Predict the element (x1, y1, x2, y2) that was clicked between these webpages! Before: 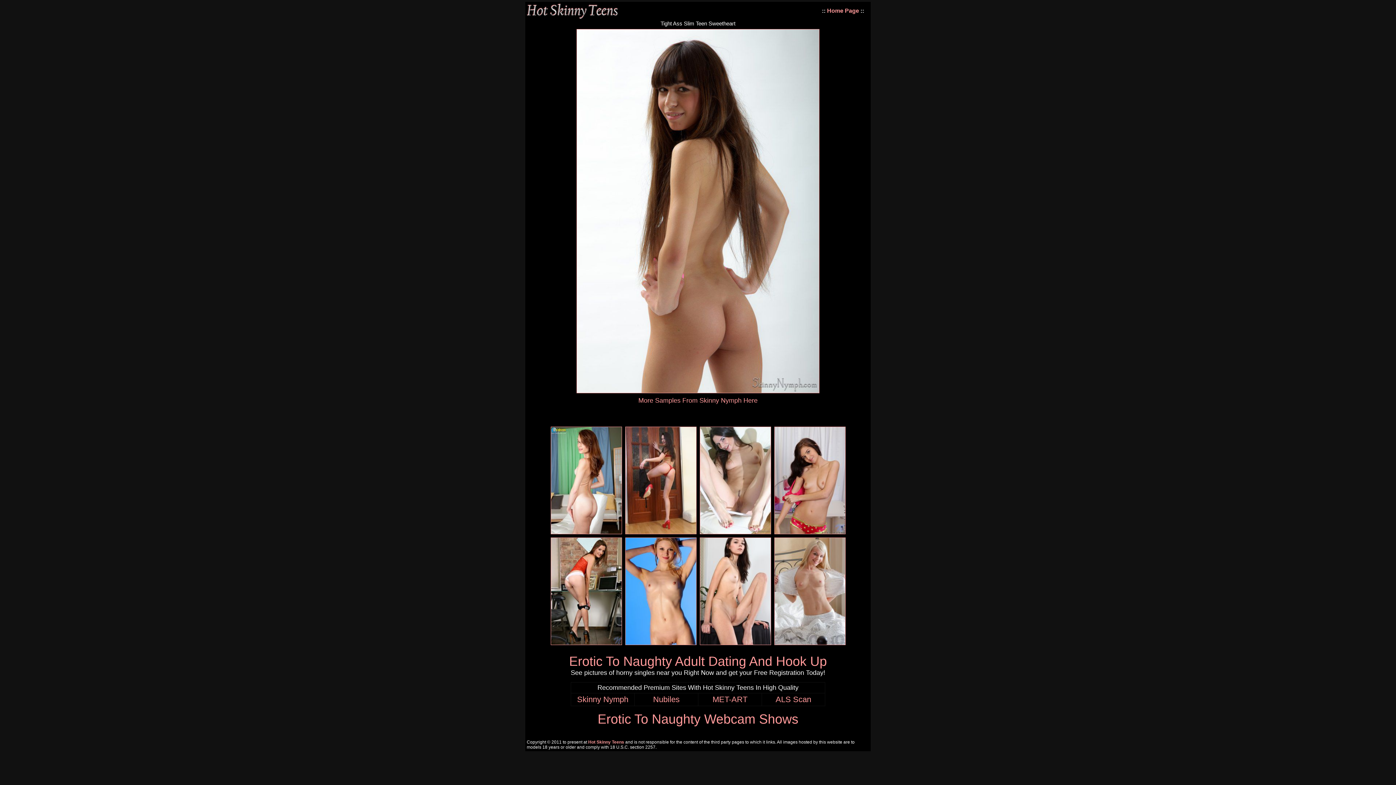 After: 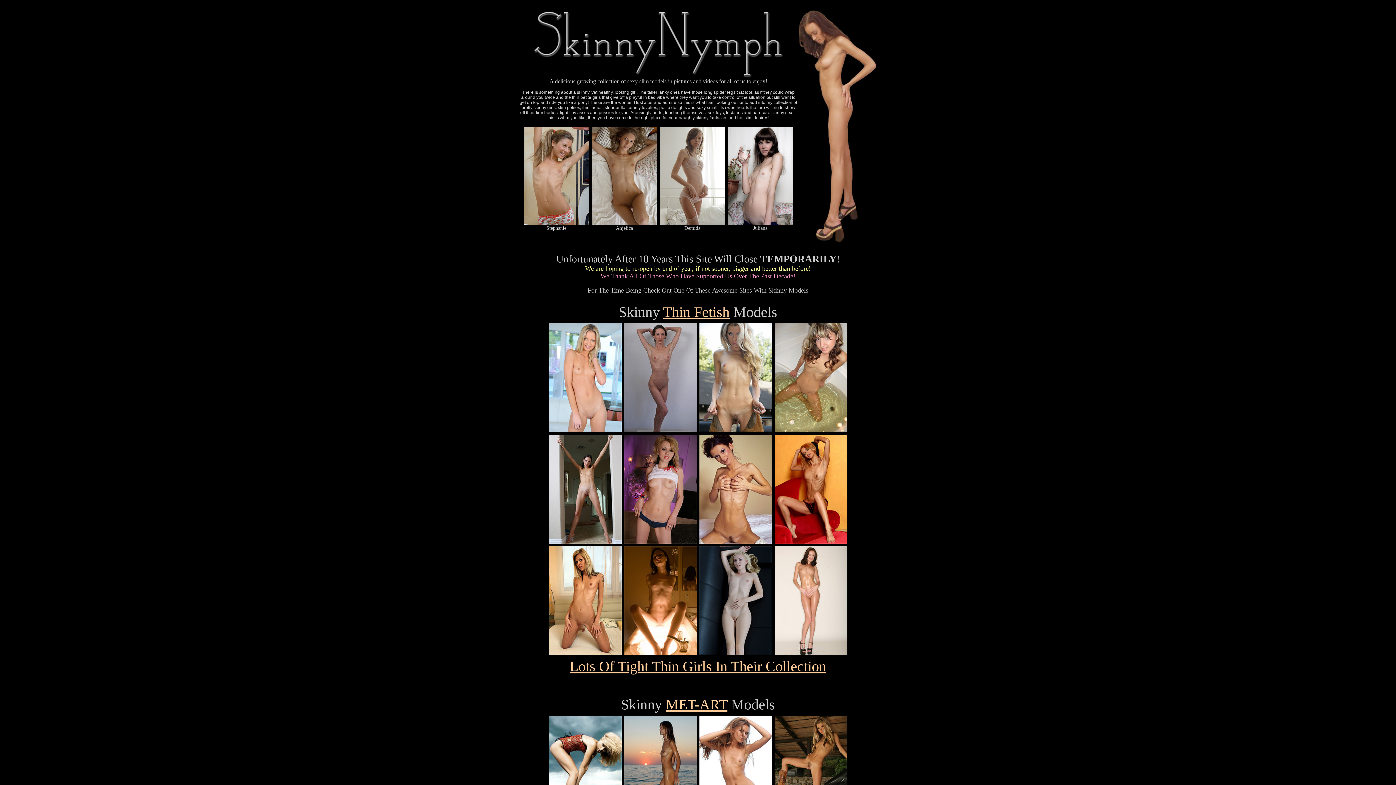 Action: bbox: (577, 697, 628, 703) label: Skinny Nymph